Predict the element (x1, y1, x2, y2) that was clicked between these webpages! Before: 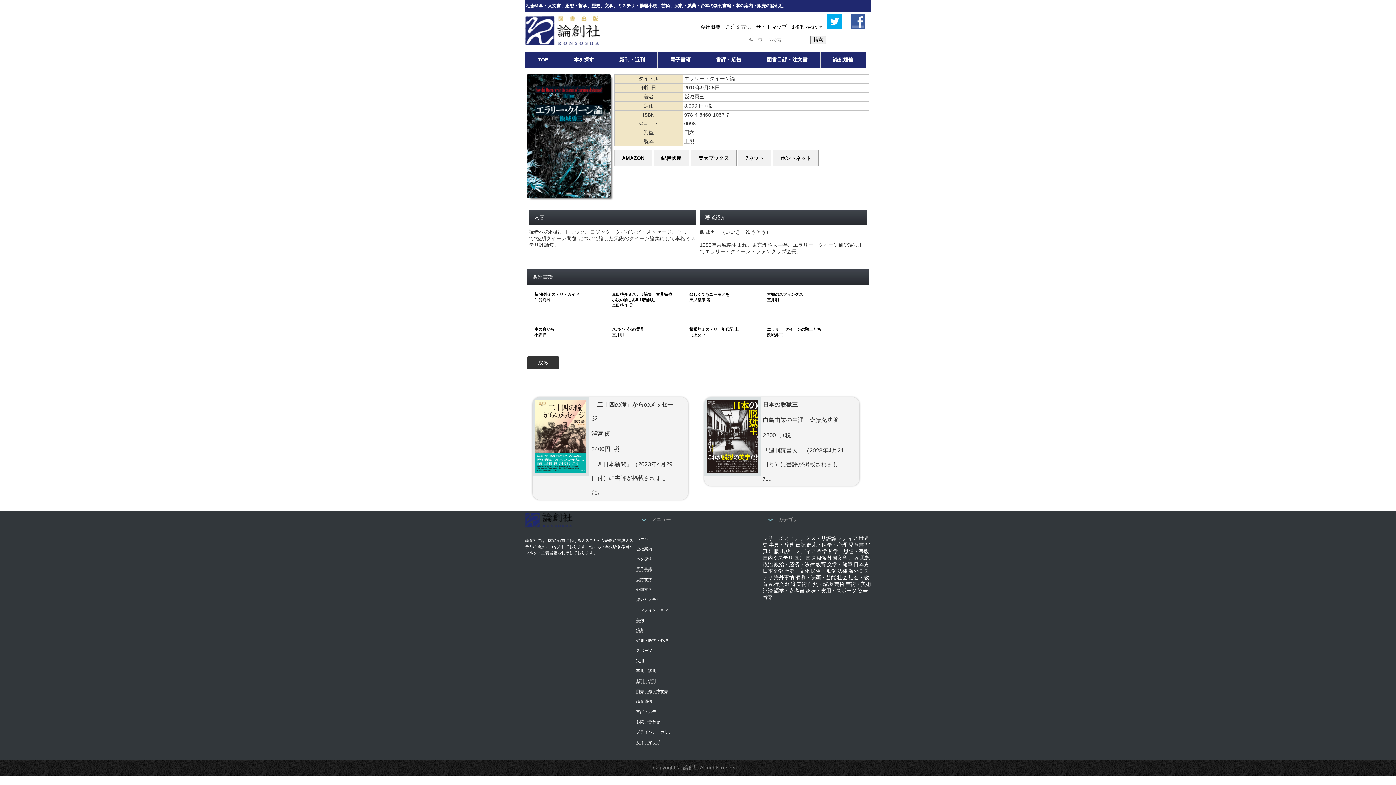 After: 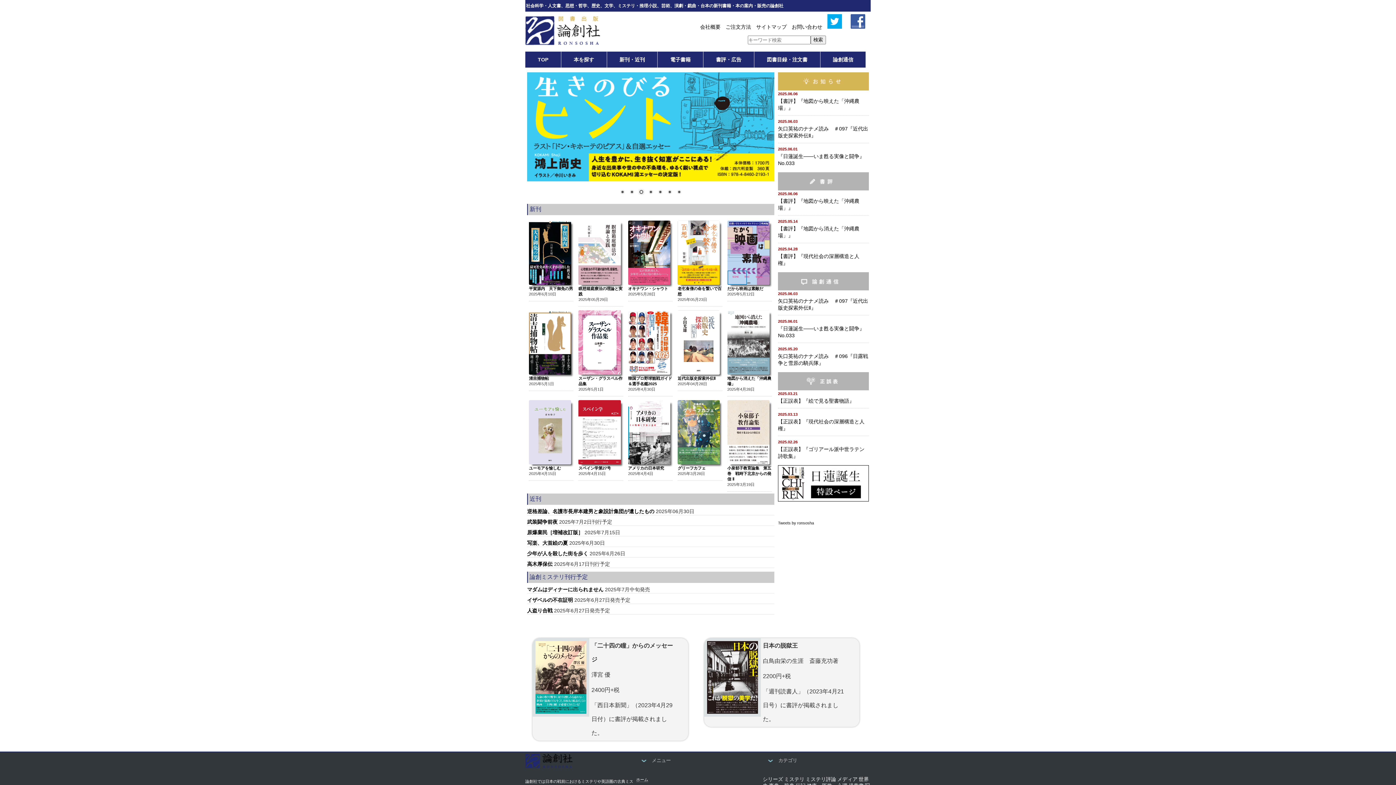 Action: bbox: (525, 51, 561, 67) label: TOP